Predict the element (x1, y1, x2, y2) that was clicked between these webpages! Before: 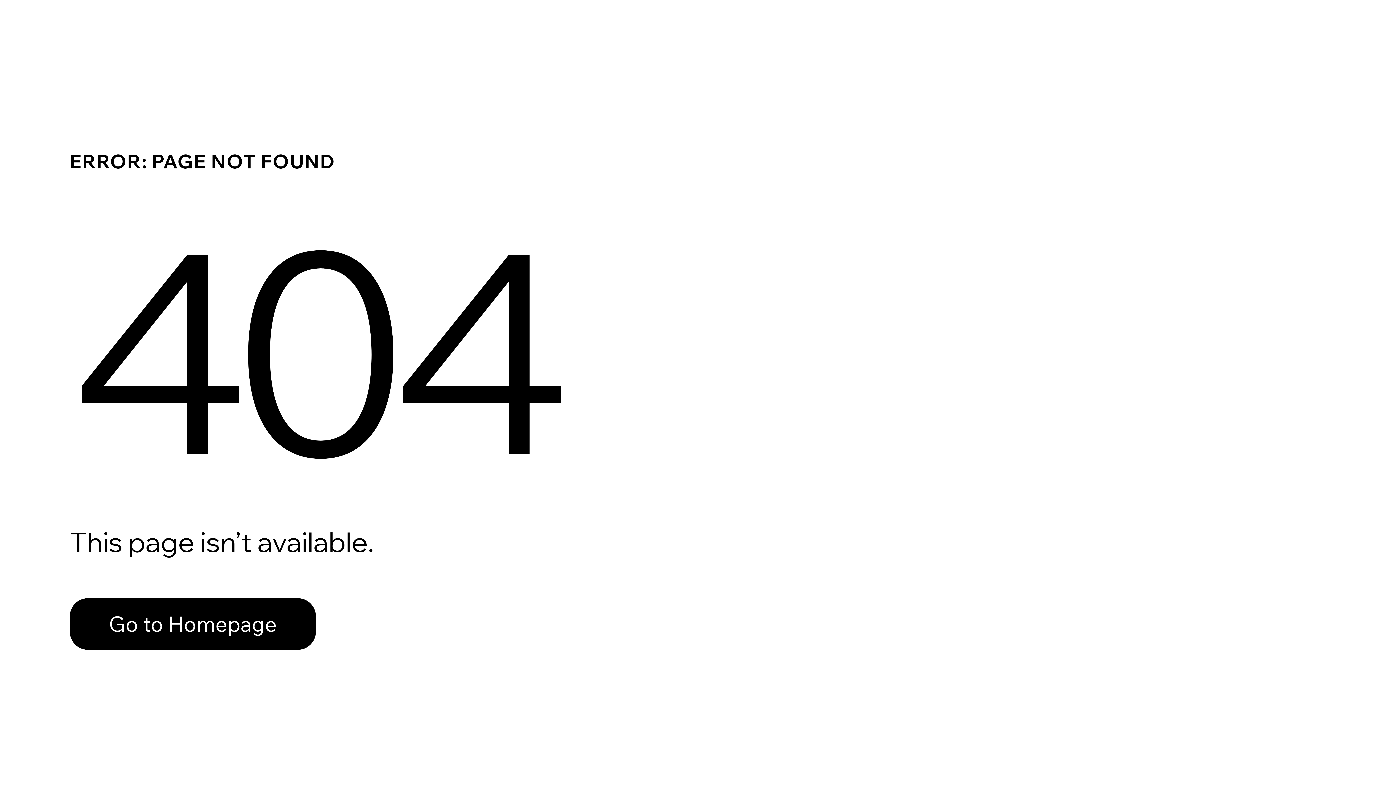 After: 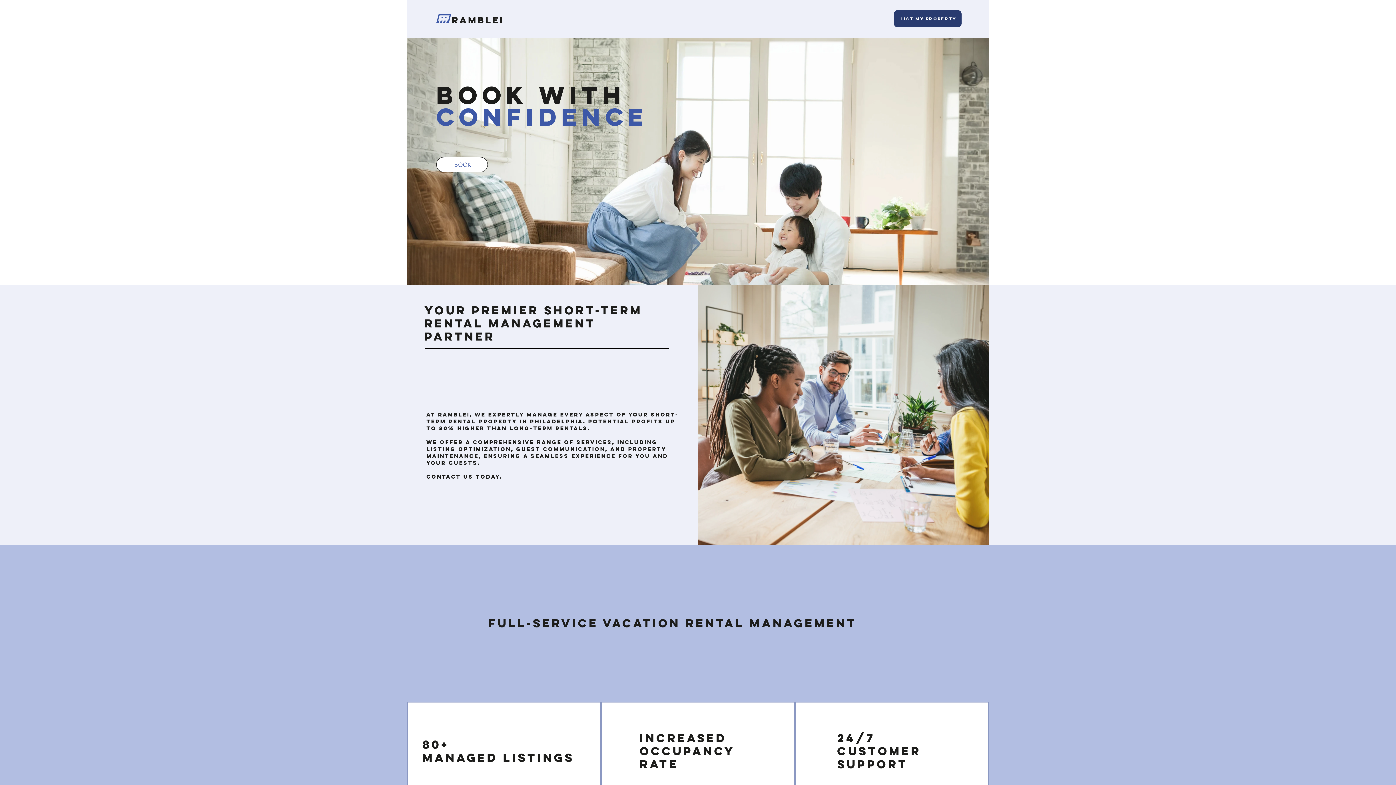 Action: bbox: (69, 598, 316, 650) label: Go to Homepage